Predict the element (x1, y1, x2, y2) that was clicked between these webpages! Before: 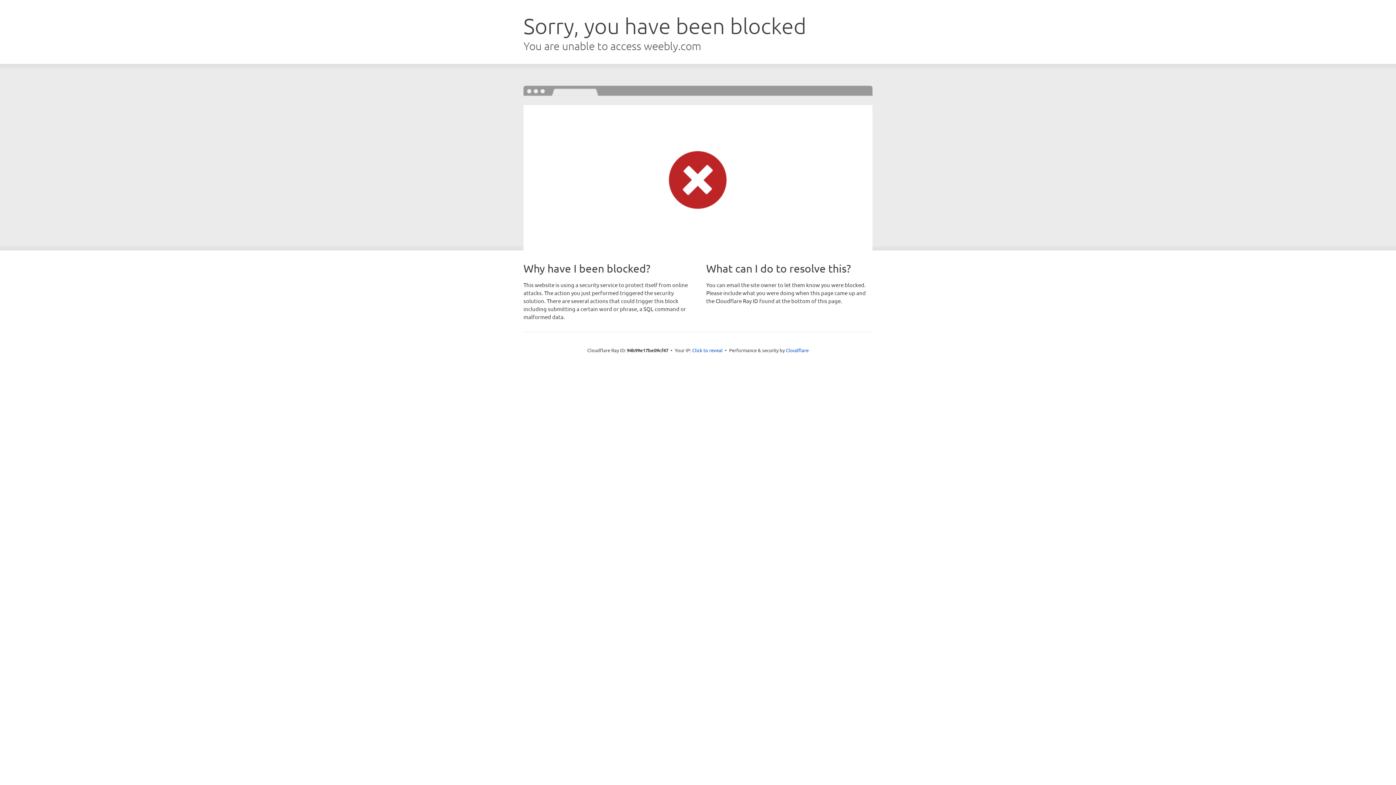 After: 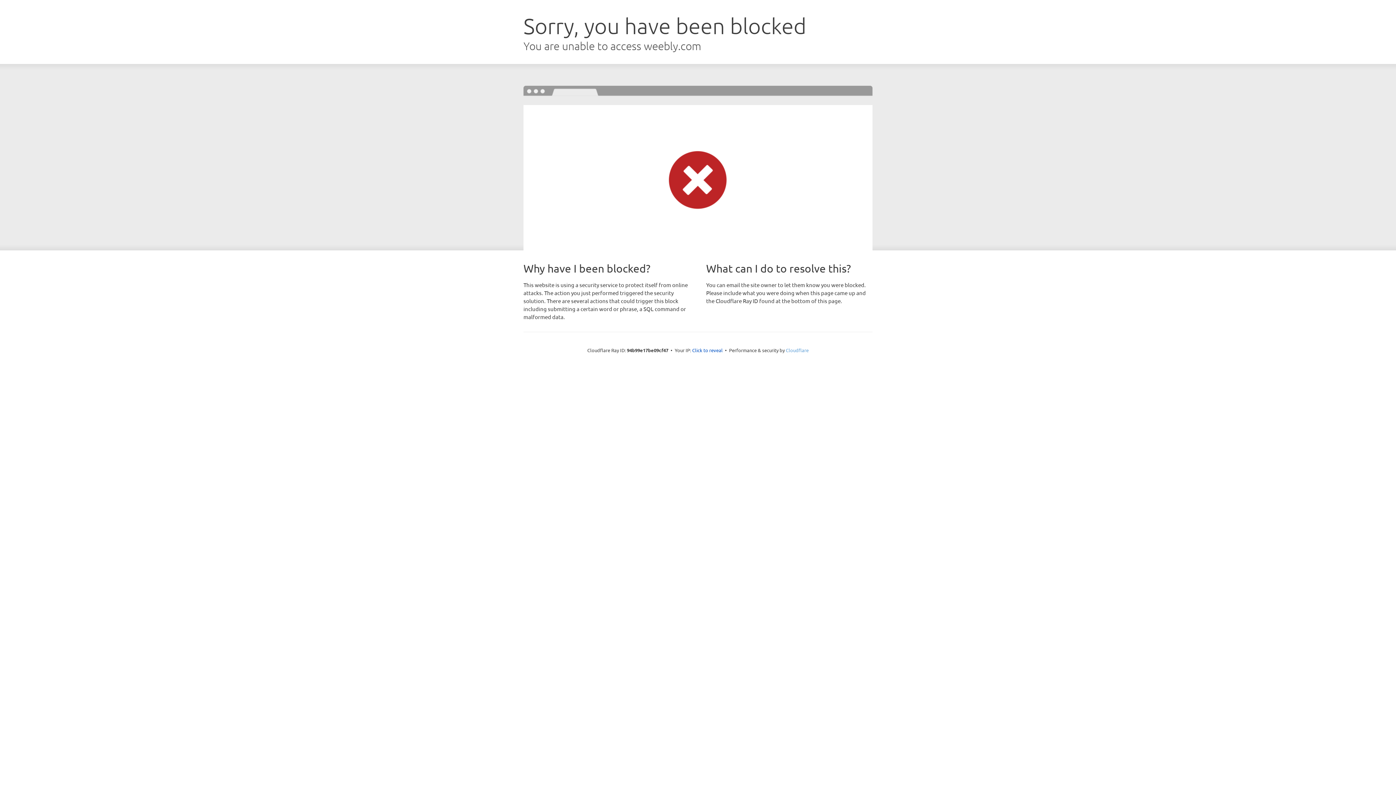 Action: bbox: (786, 347, 808, 353) label: Cloudflare